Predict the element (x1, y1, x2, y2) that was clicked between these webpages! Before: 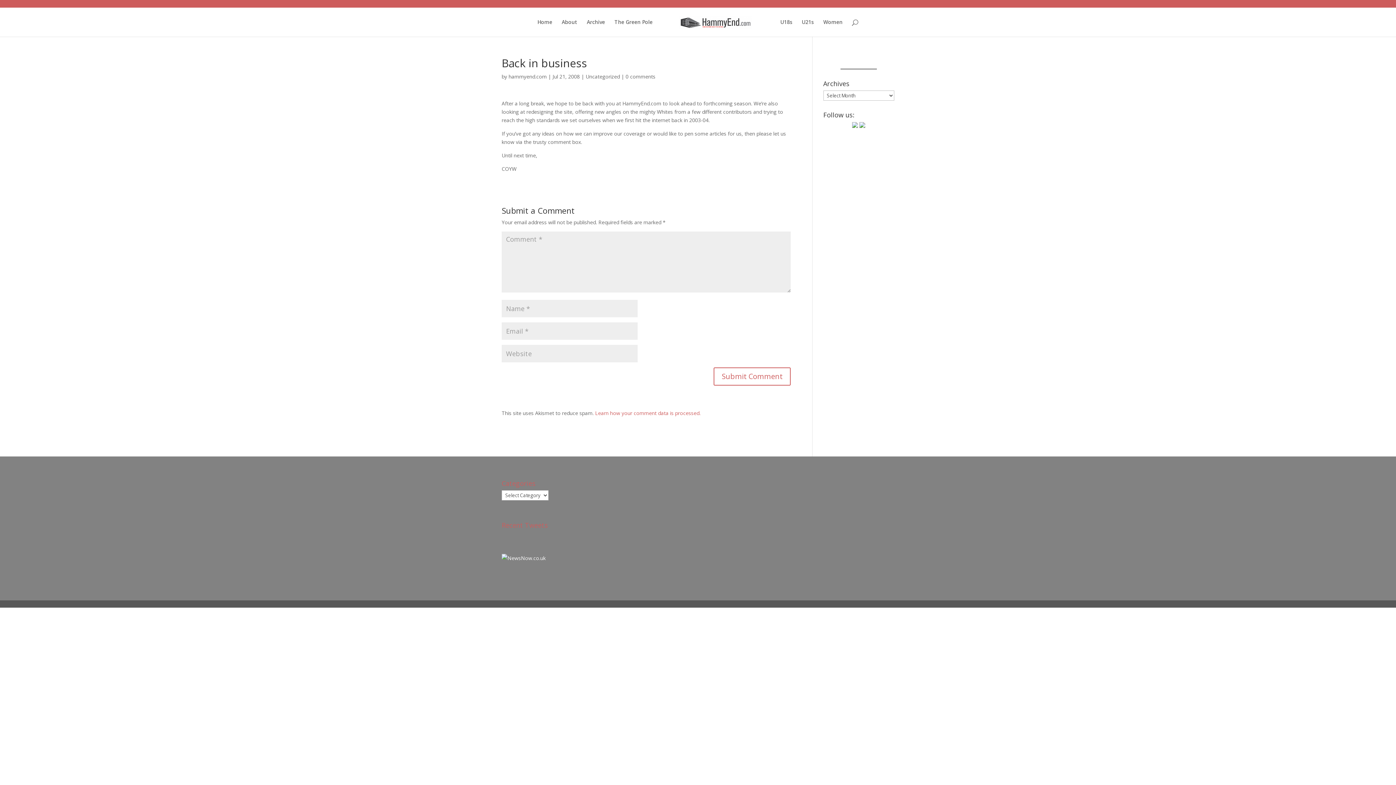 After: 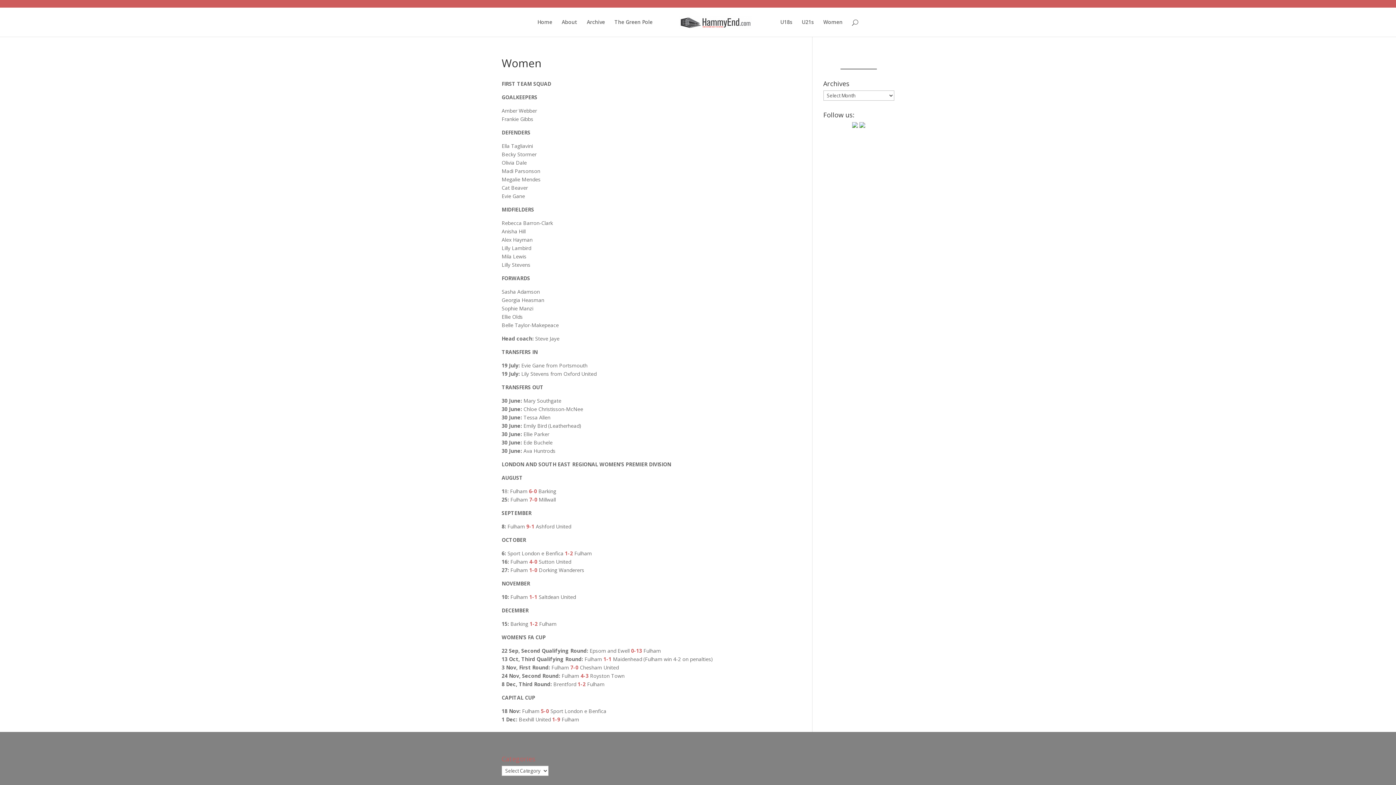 Action: bbox: (823, 19, 842, 36) label: Women